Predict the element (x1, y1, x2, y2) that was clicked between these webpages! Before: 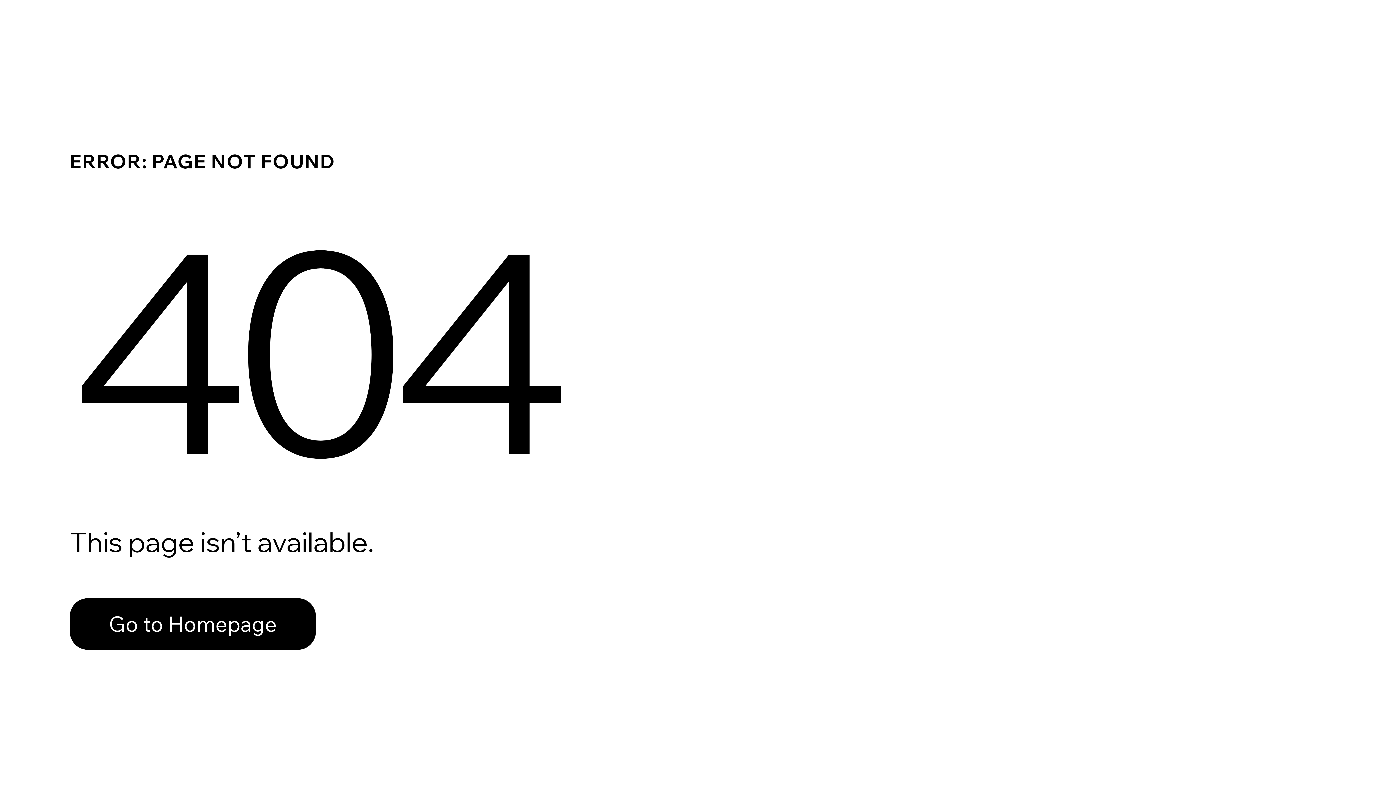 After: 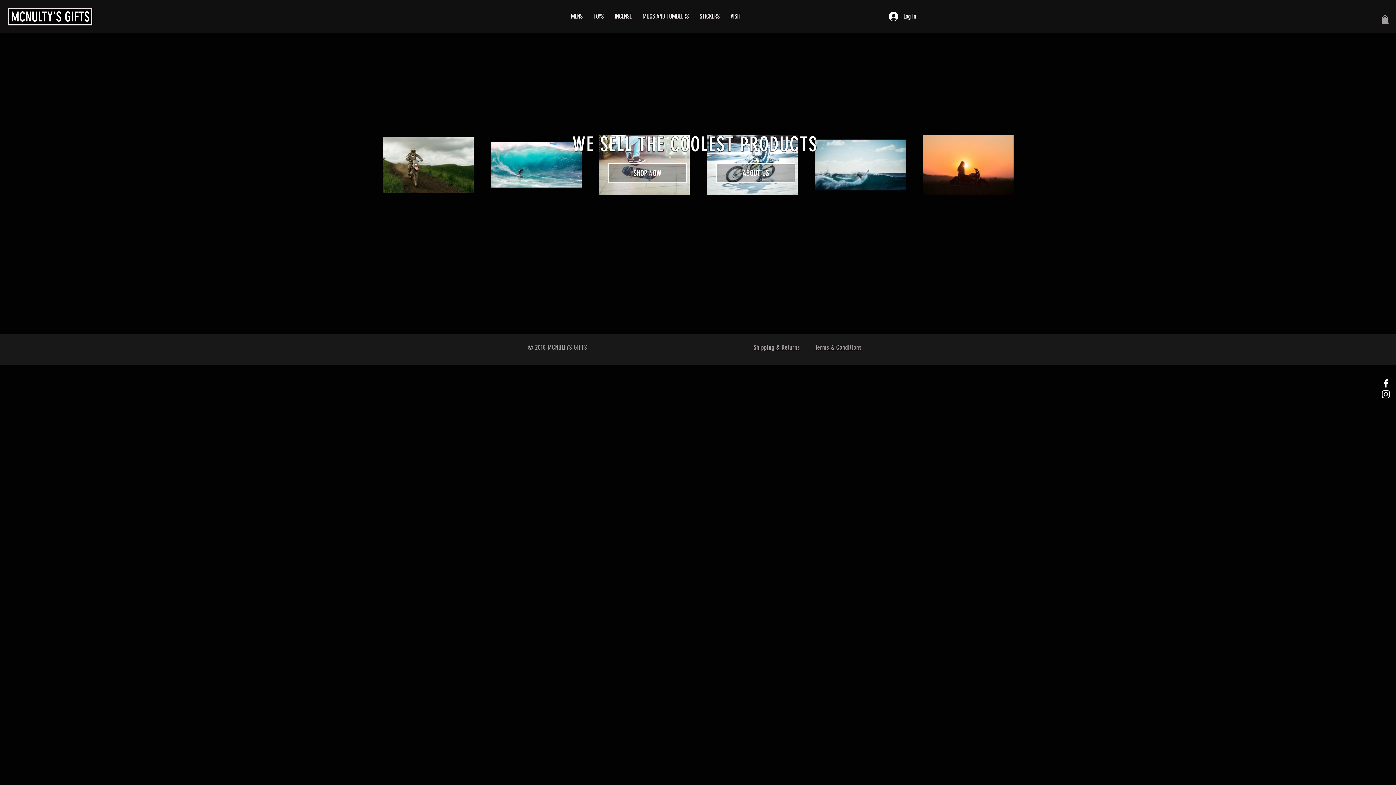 Action: label: Go to Homepage bbox: (69, 582, 768, 659)